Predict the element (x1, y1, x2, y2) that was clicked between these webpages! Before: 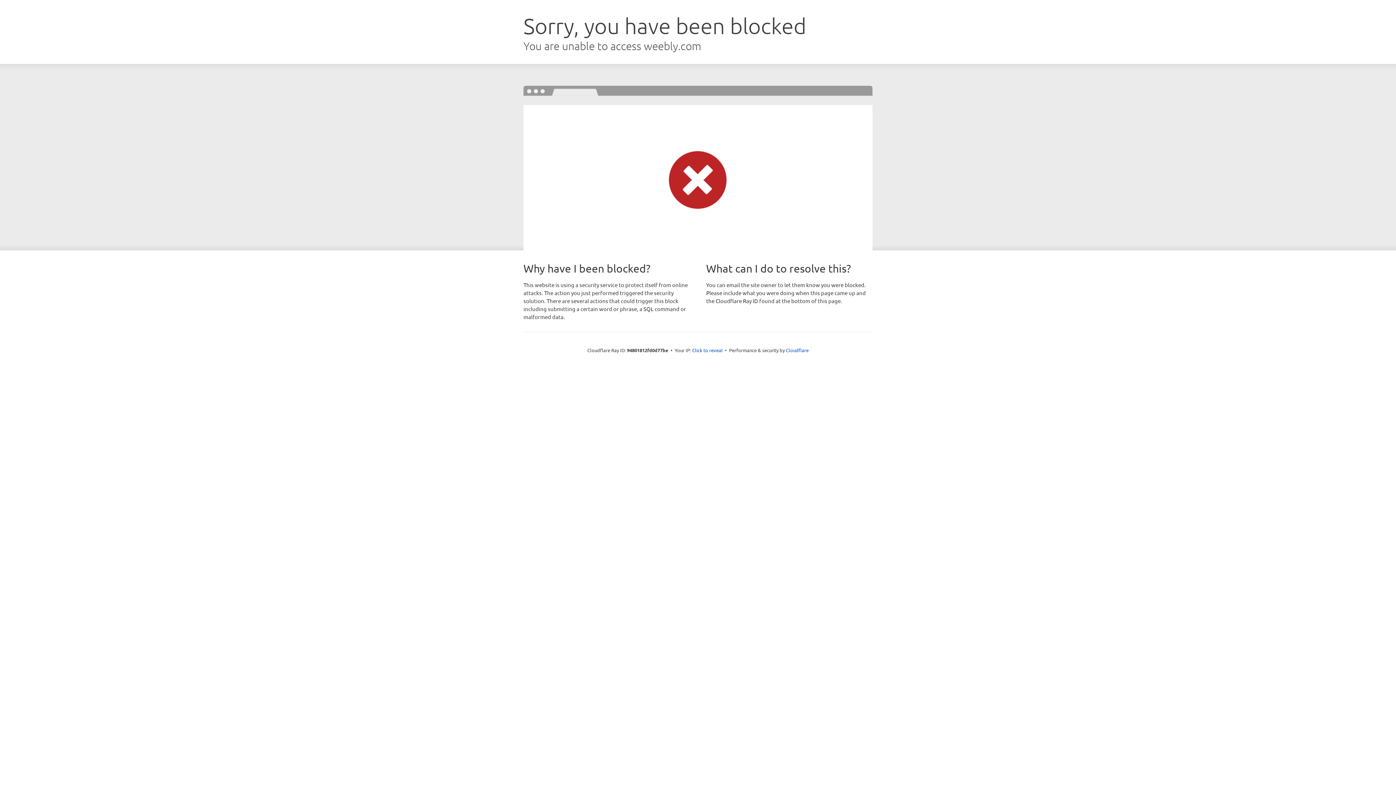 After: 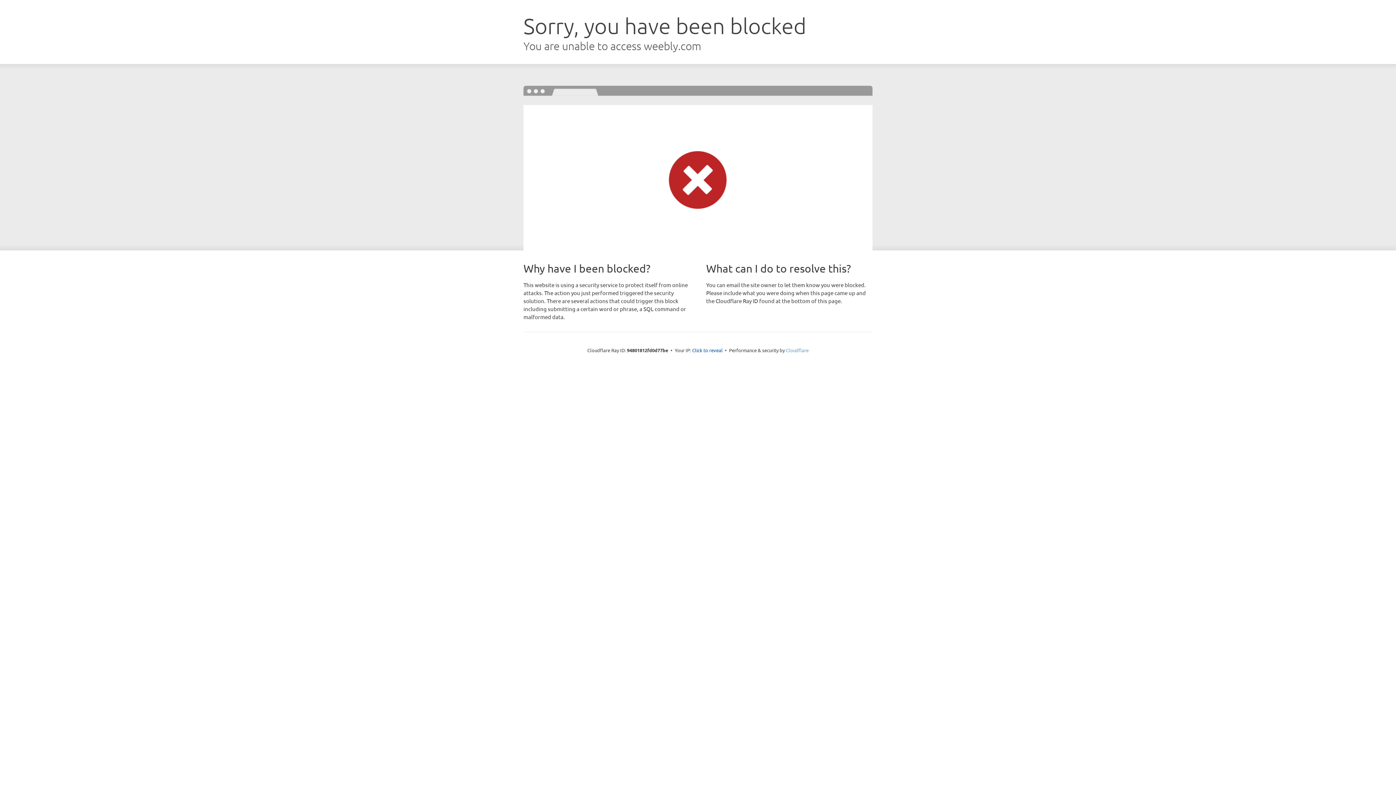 Action: bbox: (786, 347, 808, 353) label: Cloudflare